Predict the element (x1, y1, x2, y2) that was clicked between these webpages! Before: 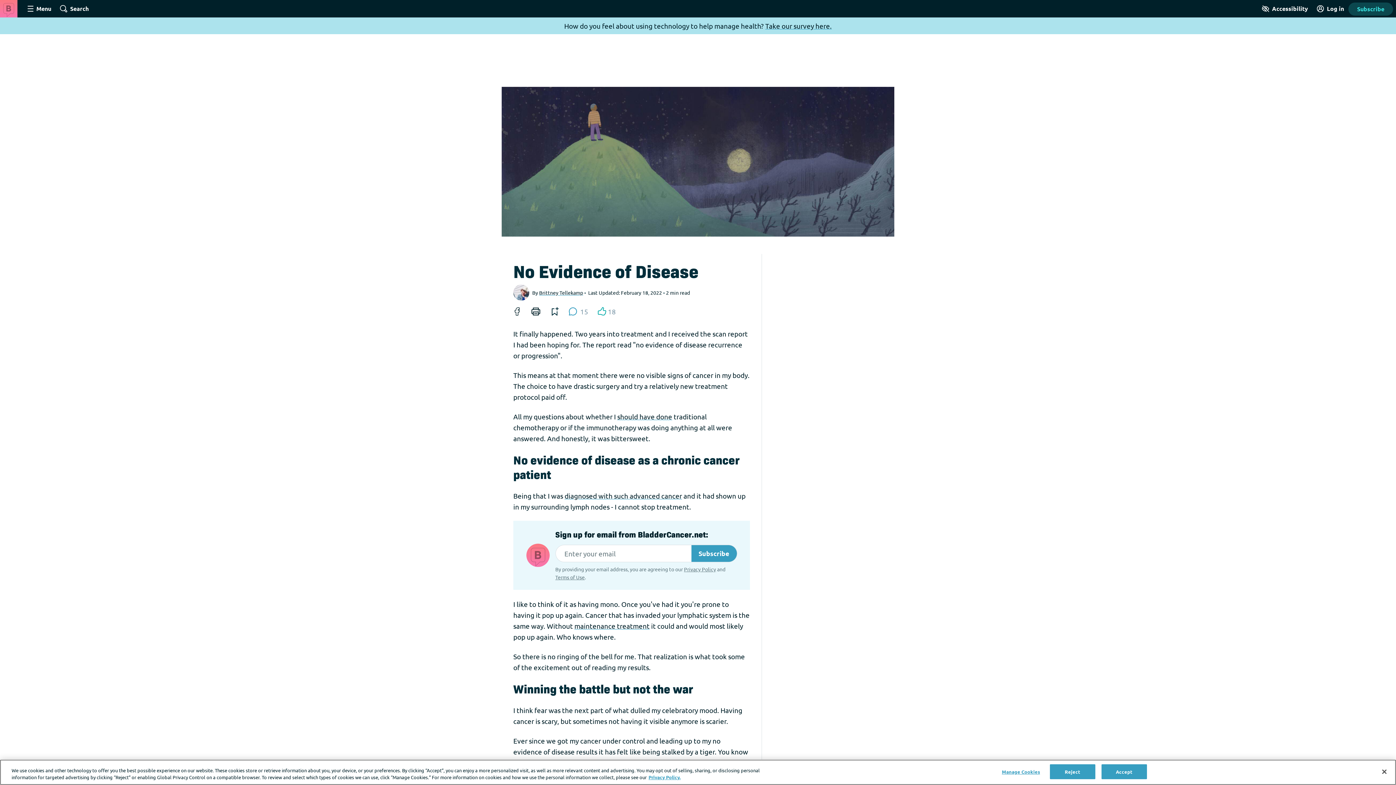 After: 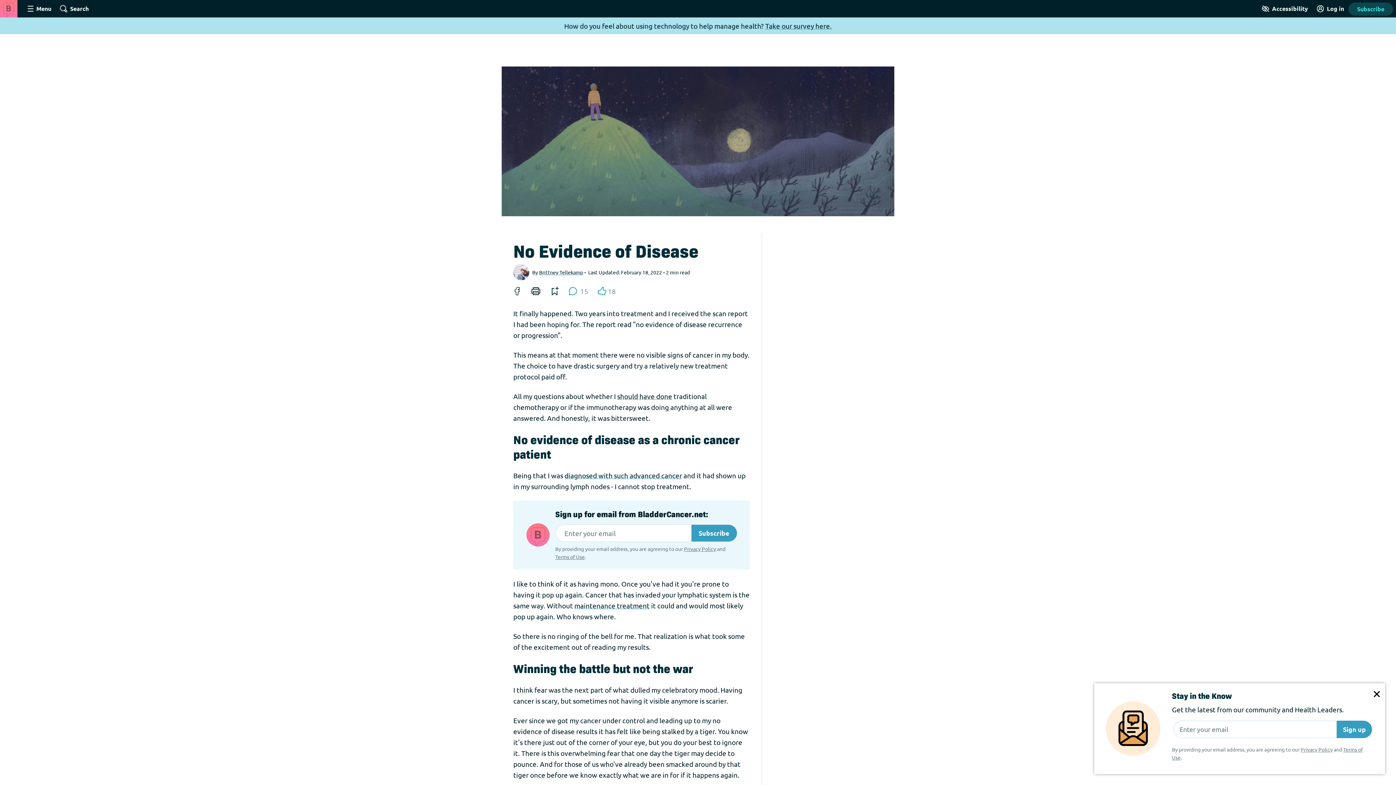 Action: bbox: (1101, 764, 1147, 779) label: Accept